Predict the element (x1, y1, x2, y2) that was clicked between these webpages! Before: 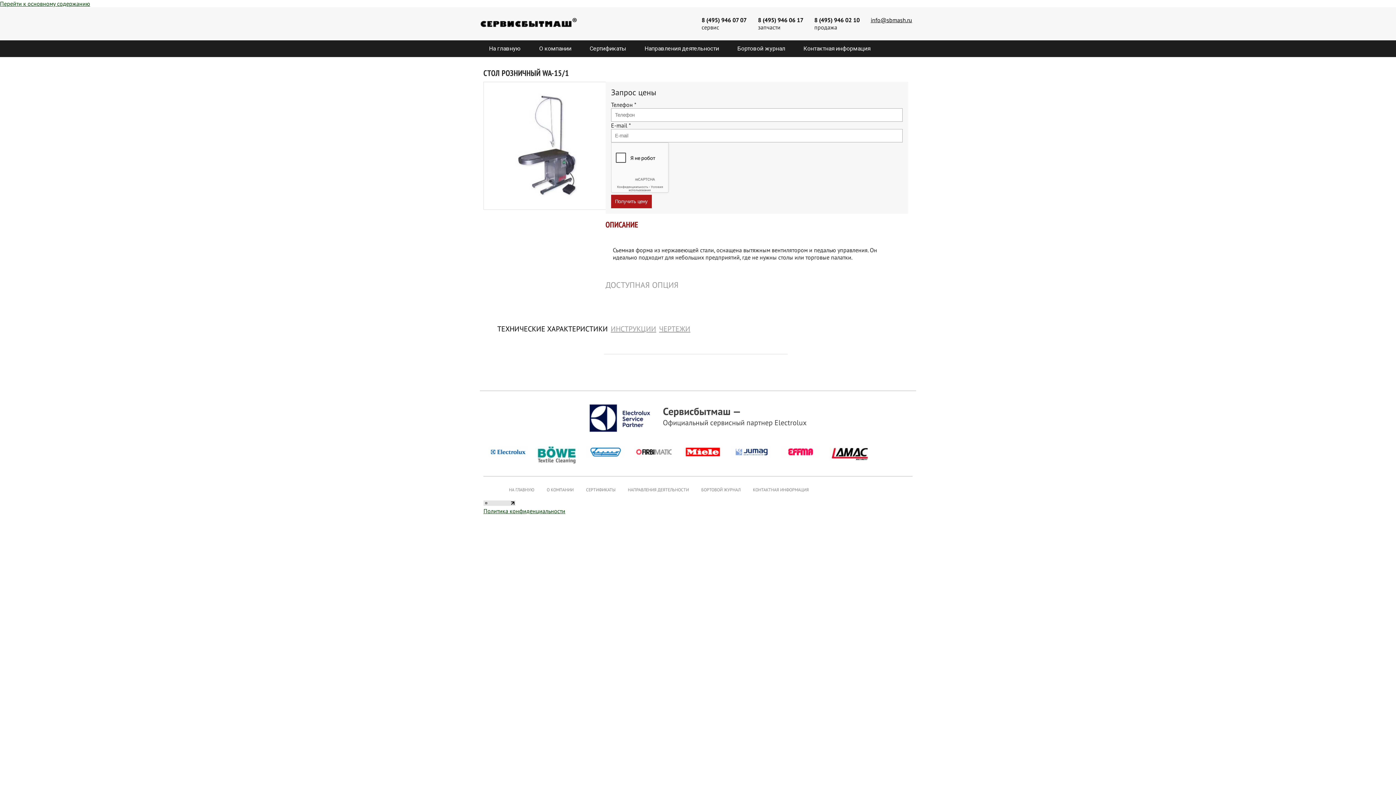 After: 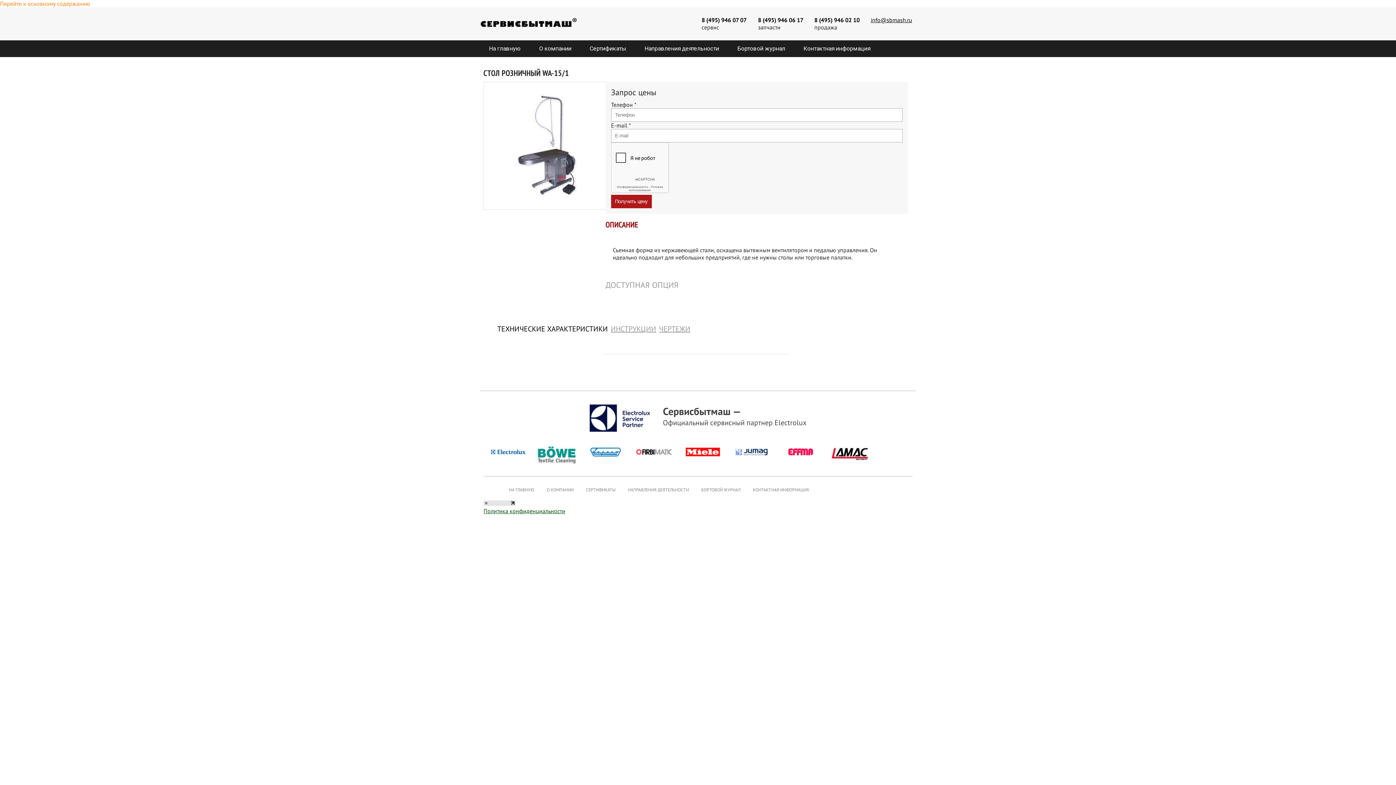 Action: label: Перейти к основному содержанию bbox: (0, 0, 90, 7)